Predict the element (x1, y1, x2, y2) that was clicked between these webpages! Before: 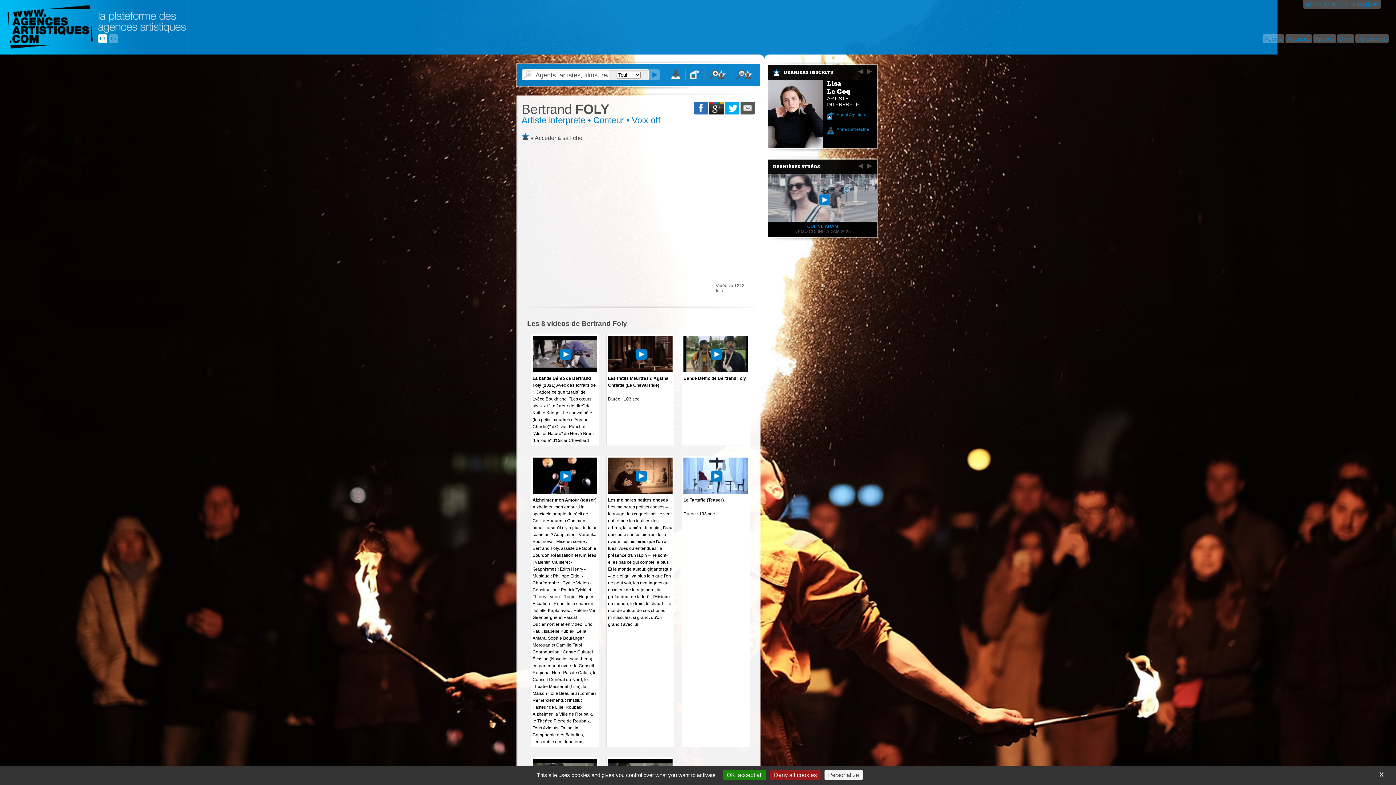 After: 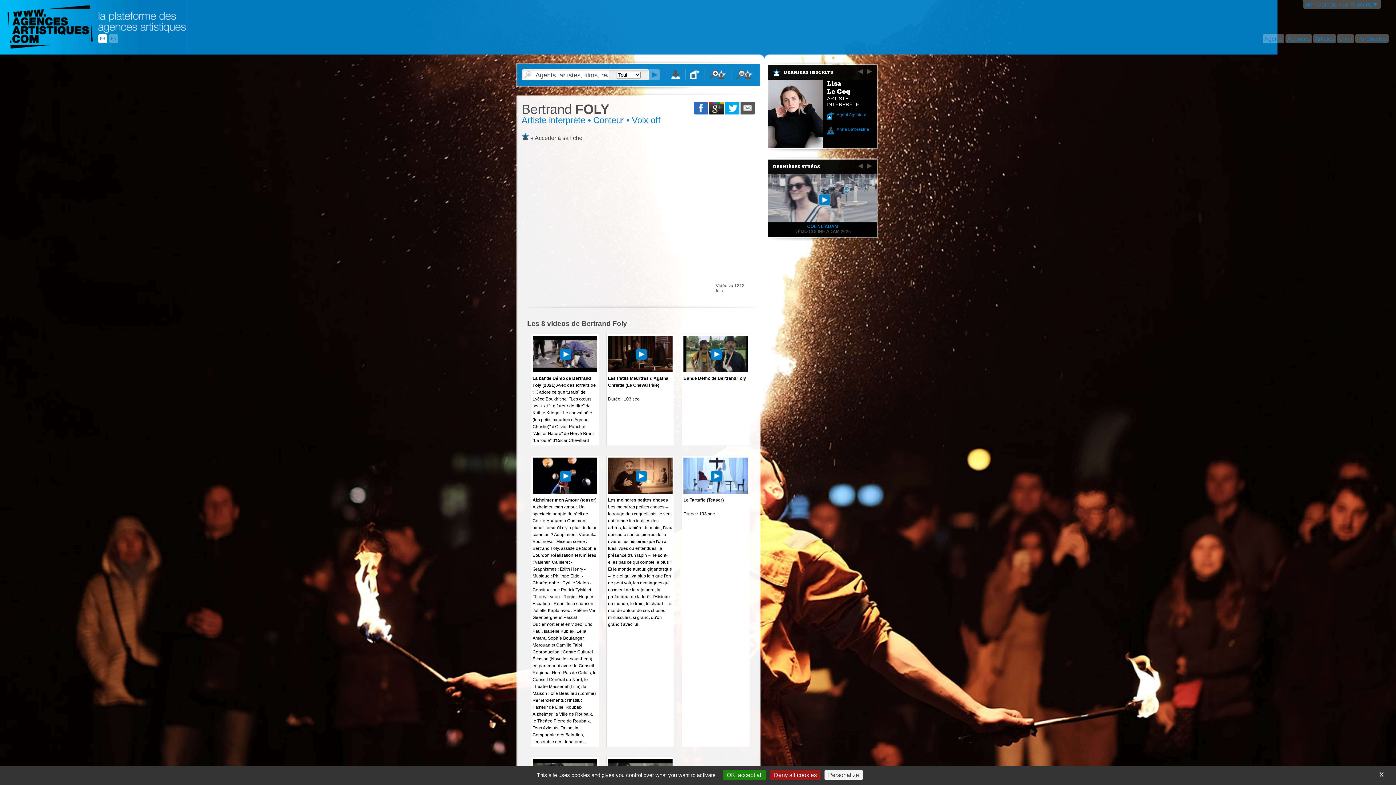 Action: bbox: (693, 110, 708, 115)